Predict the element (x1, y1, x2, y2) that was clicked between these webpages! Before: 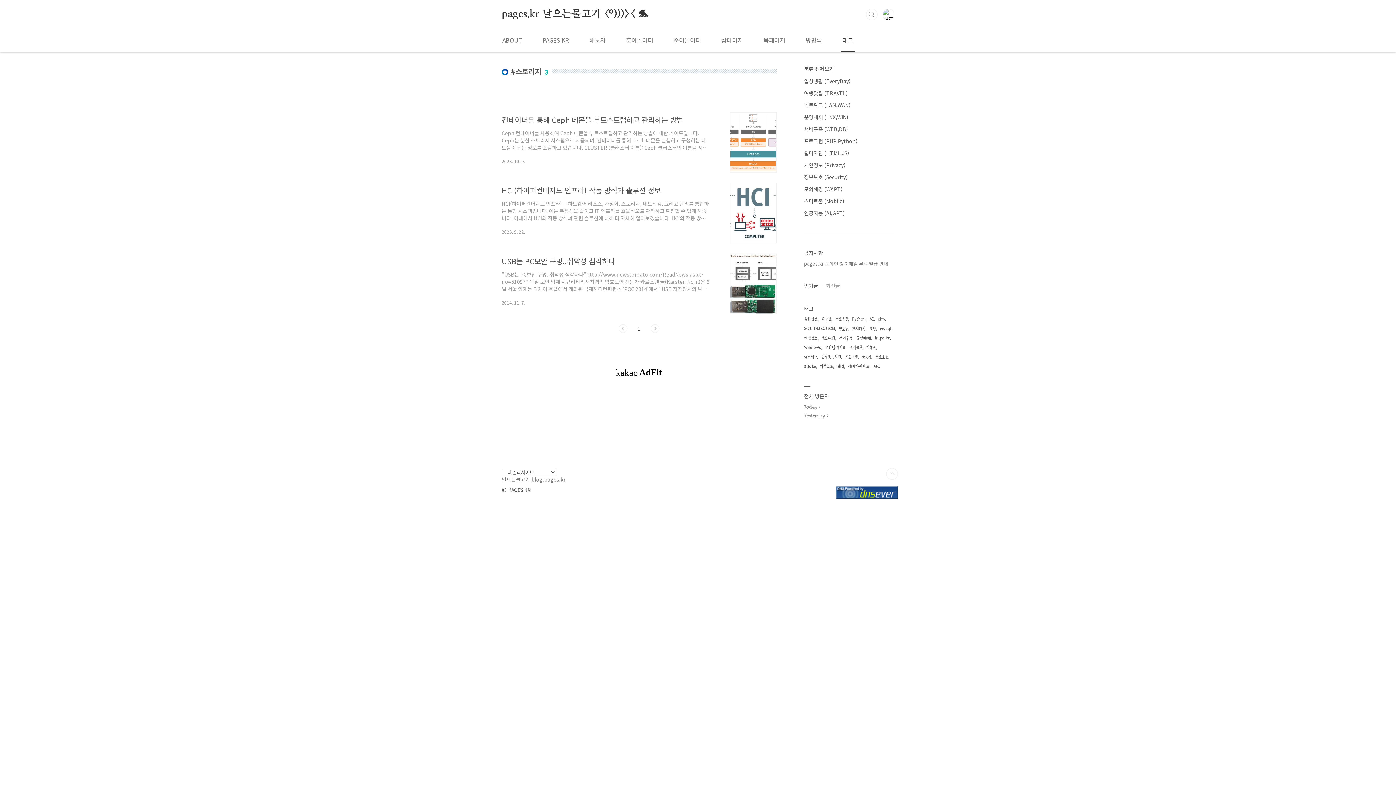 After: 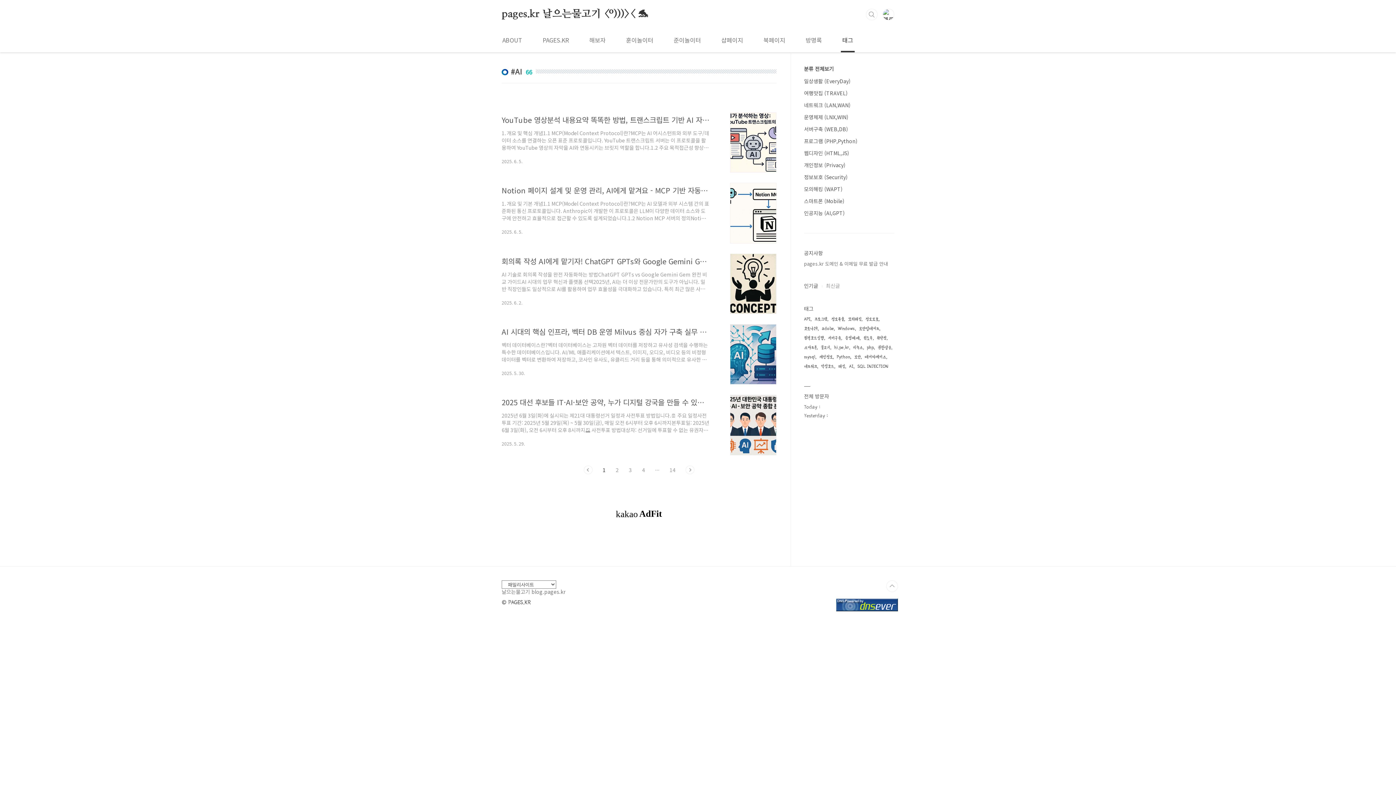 Action: bbox: (869, 314, 875, 324) label: AI